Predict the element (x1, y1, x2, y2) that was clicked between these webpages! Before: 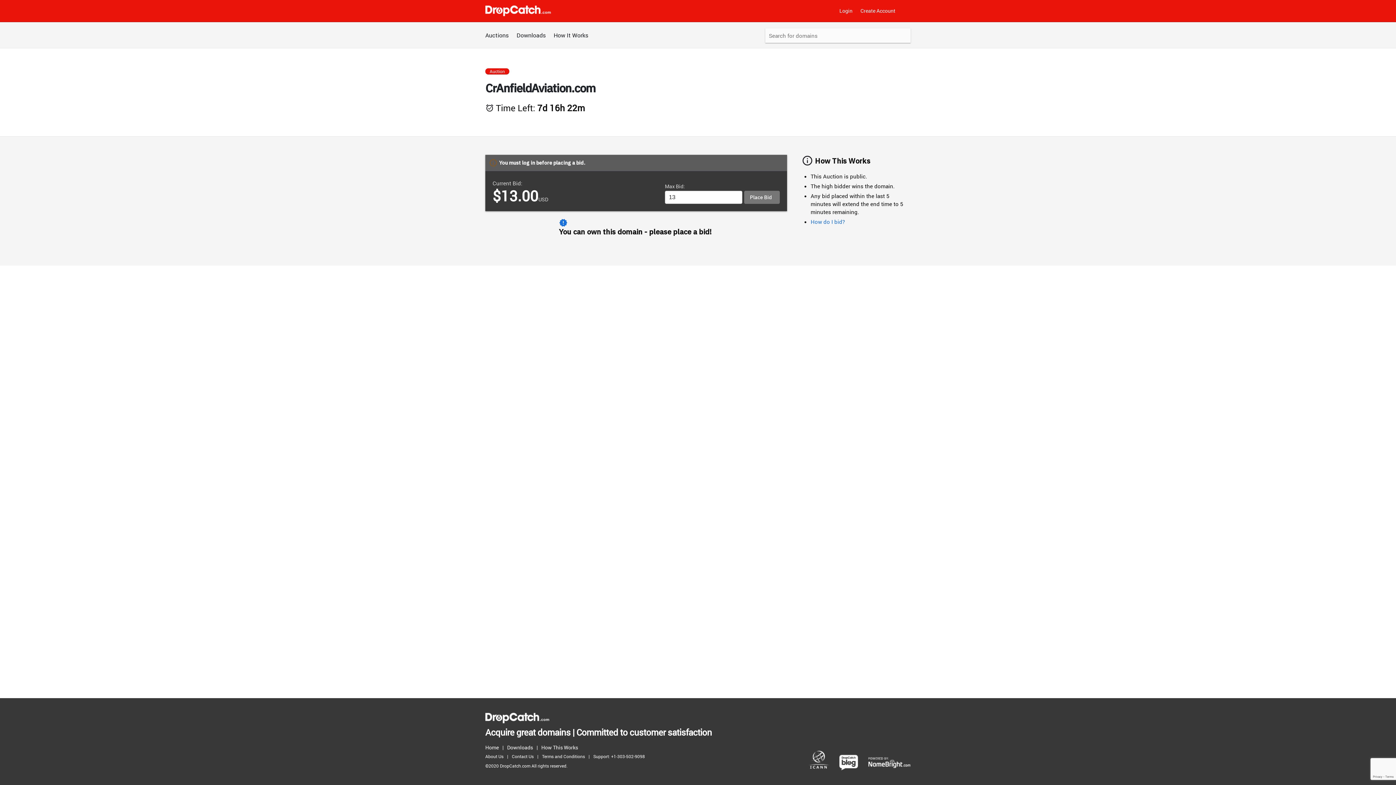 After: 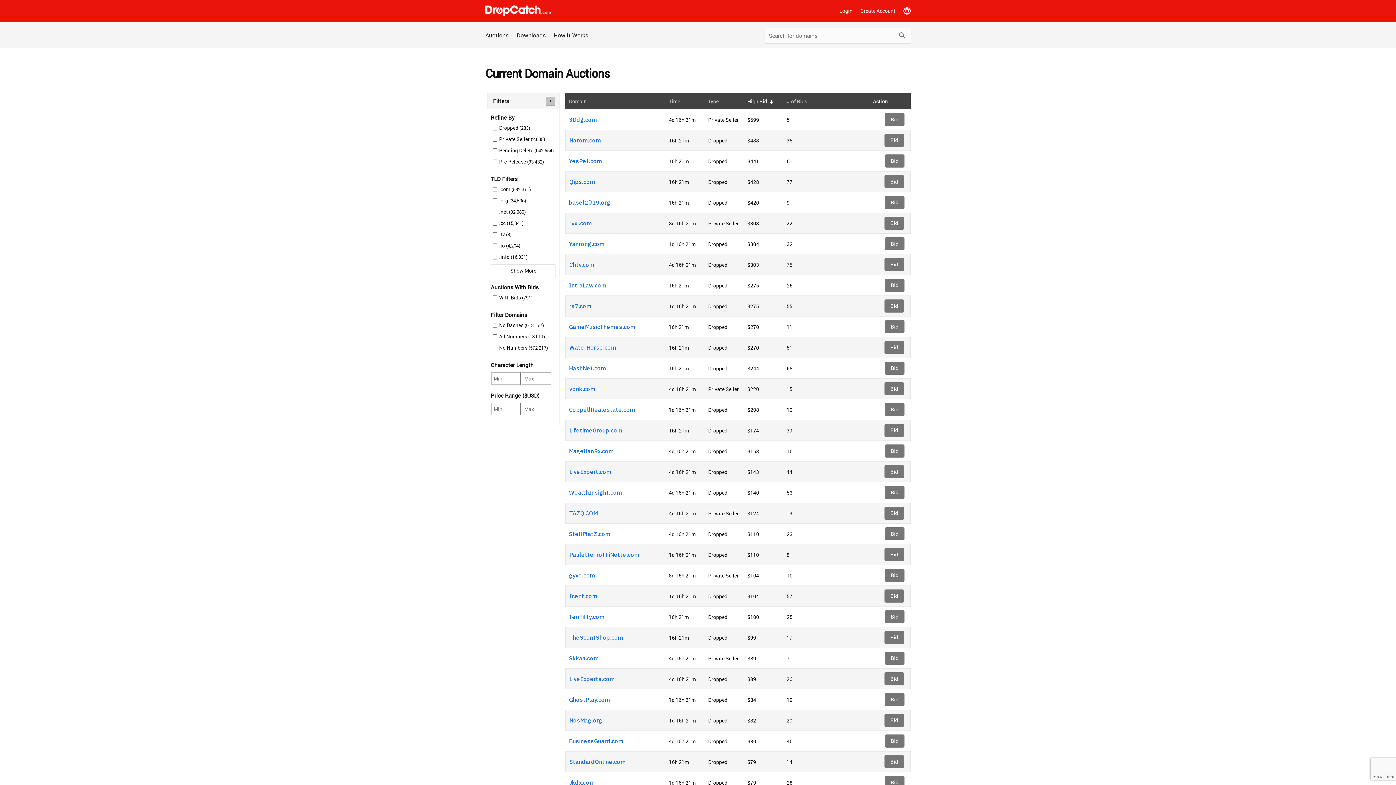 Action: bbox: (485, 713, 549, 723)